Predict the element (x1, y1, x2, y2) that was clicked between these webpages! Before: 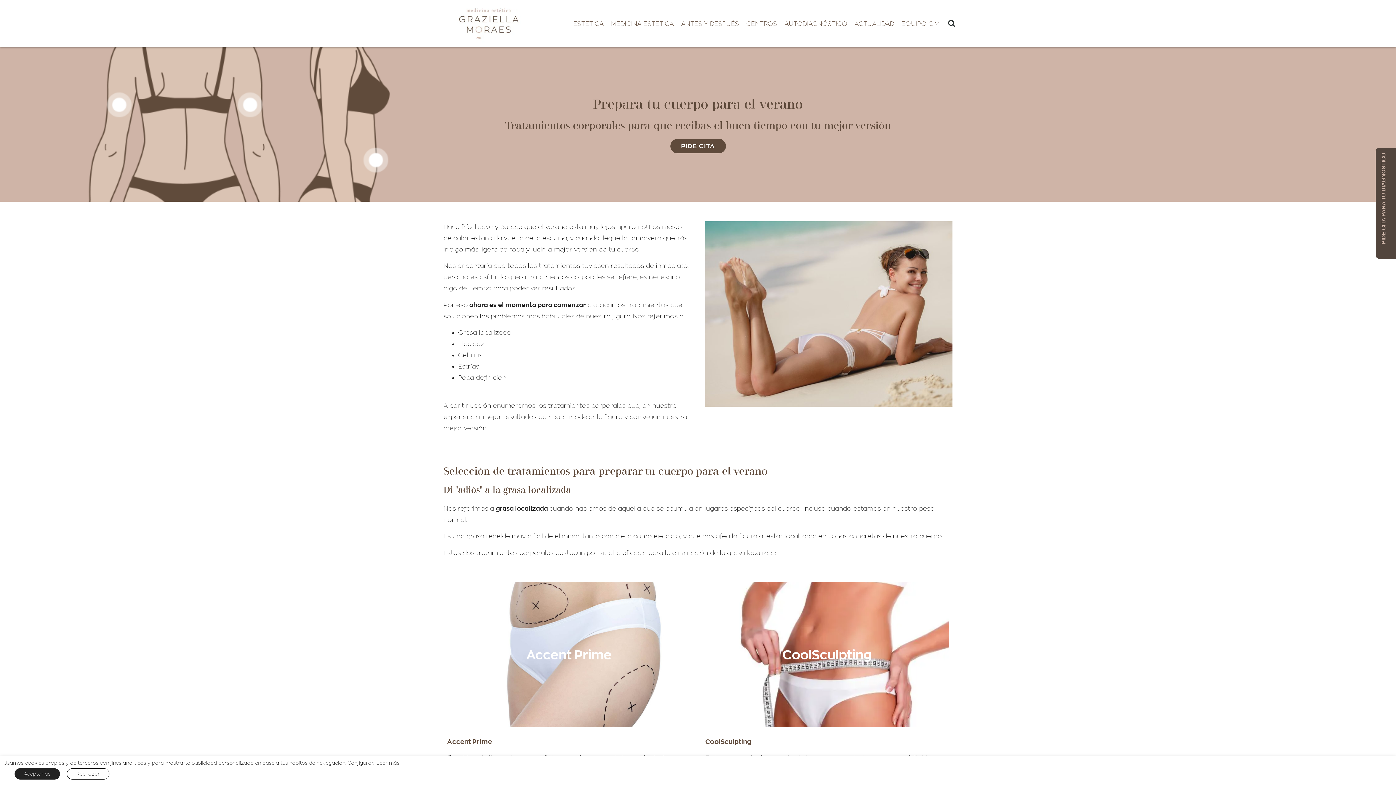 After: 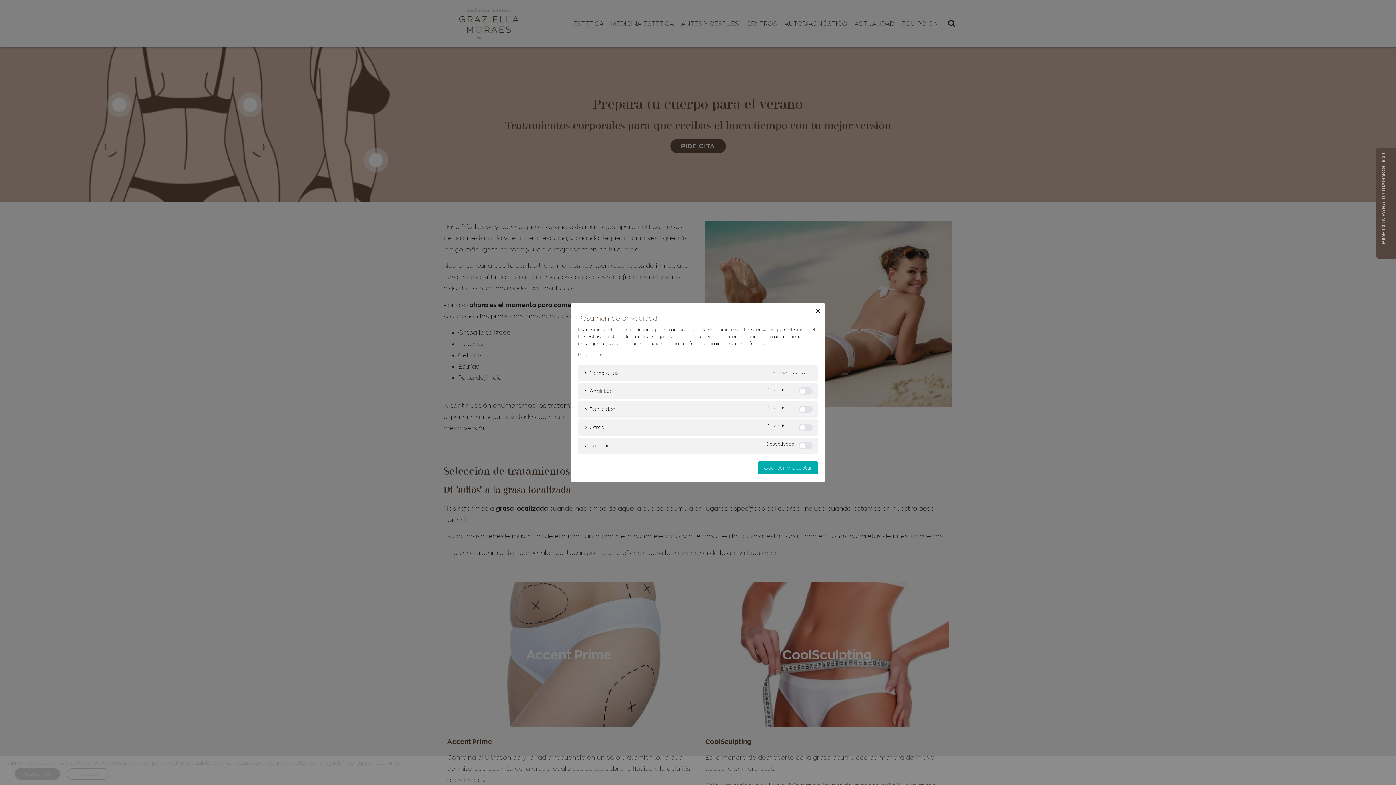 Action: label: Configurar. bbox: (347, 761, 374, 765)